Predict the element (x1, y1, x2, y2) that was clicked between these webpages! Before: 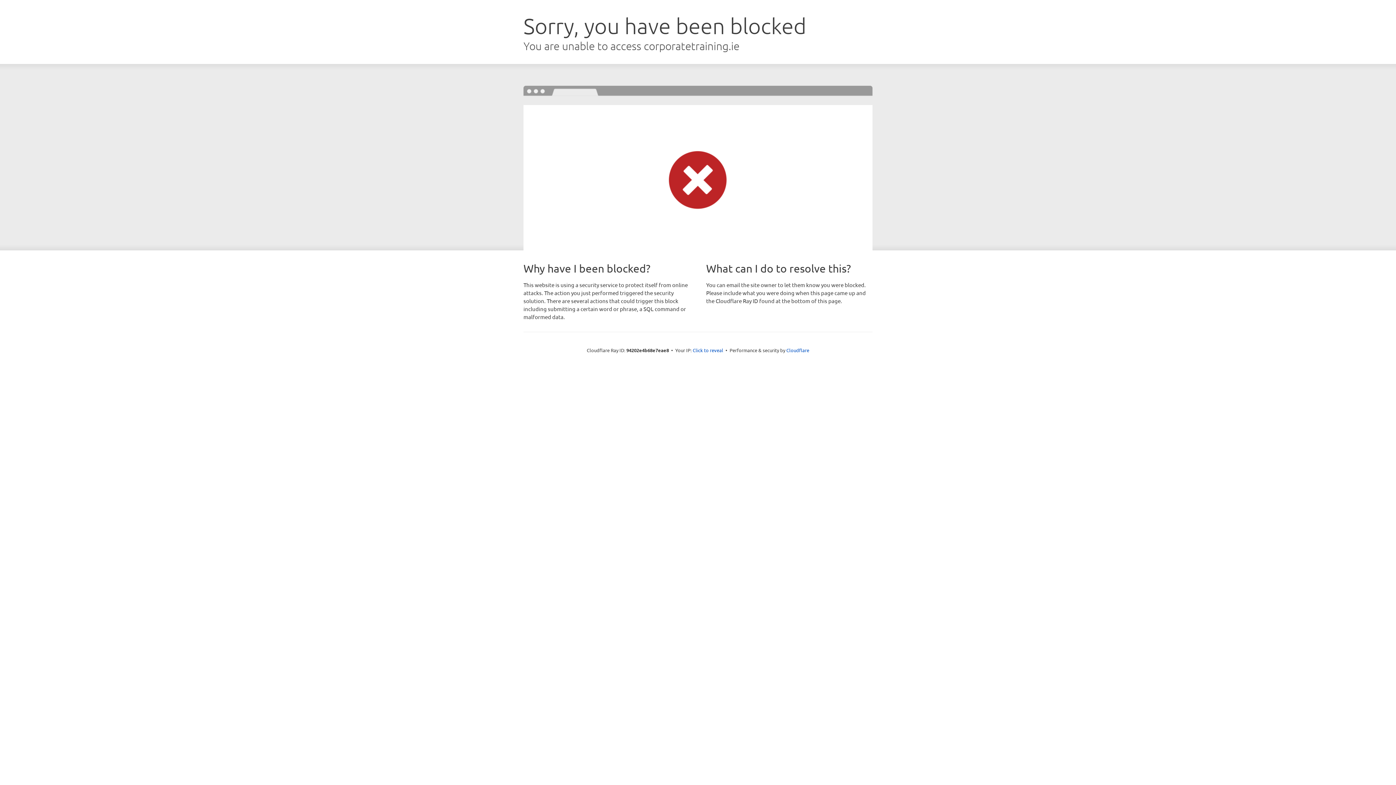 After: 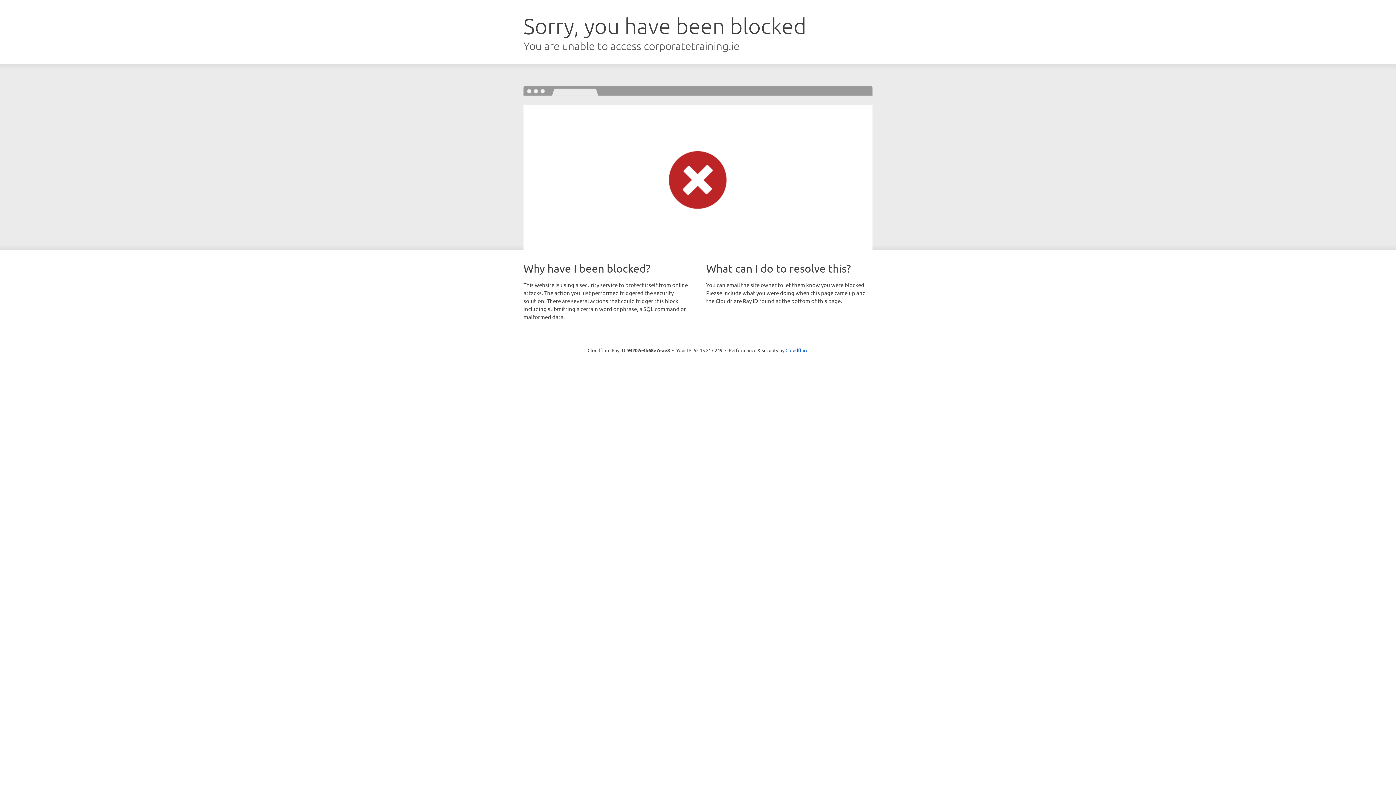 Action: bbox: (692, 346, 723, 353) label: Click to reveal